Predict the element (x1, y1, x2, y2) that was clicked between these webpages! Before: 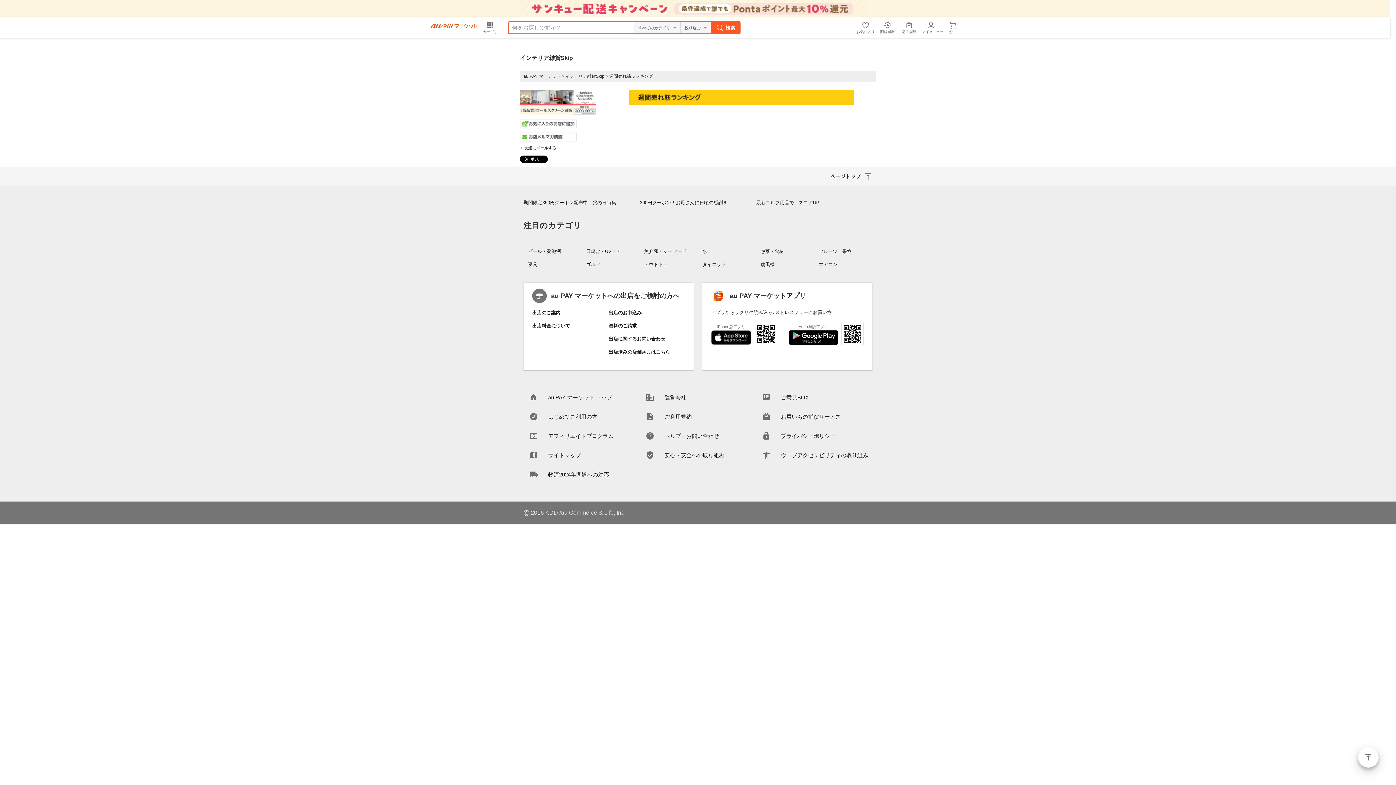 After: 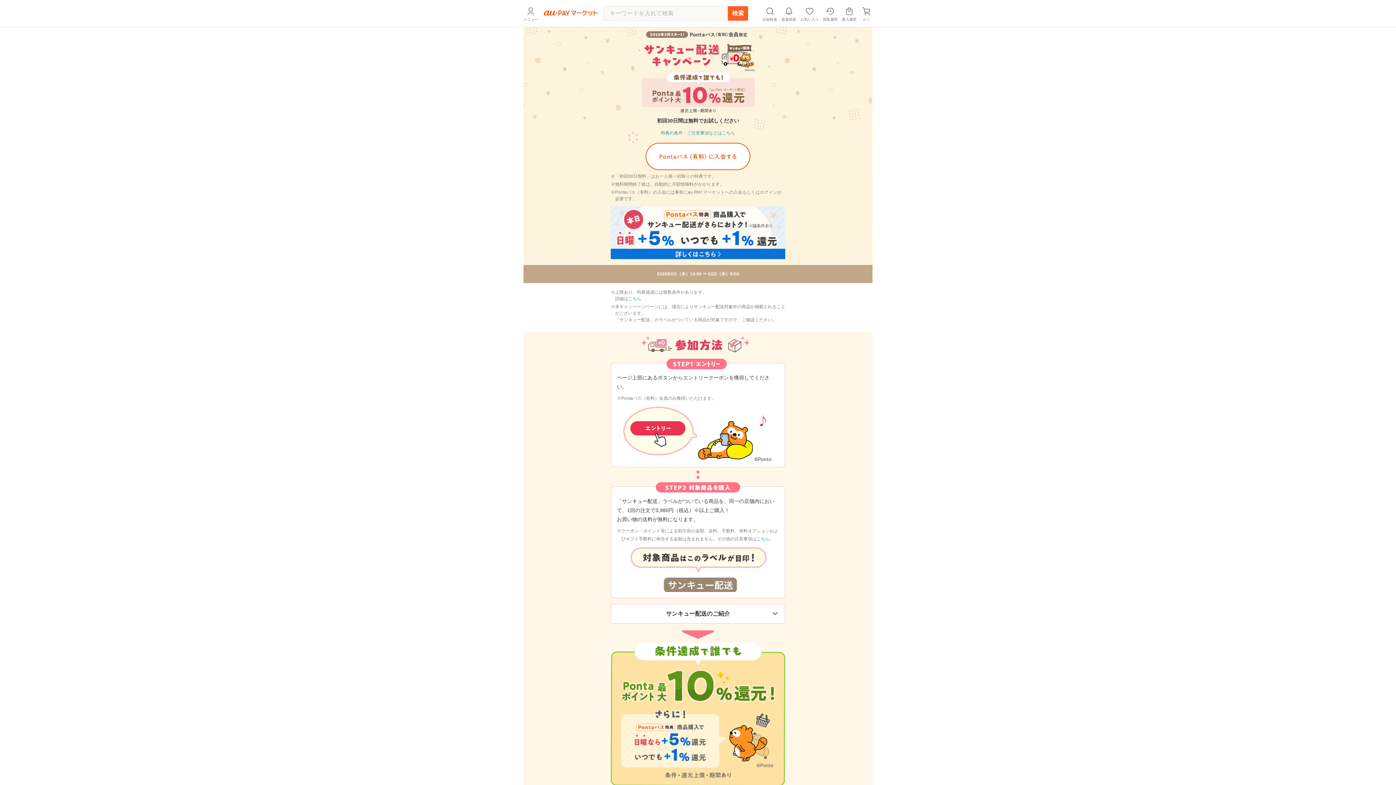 Action: bbox: (517, 0, 866, 5)